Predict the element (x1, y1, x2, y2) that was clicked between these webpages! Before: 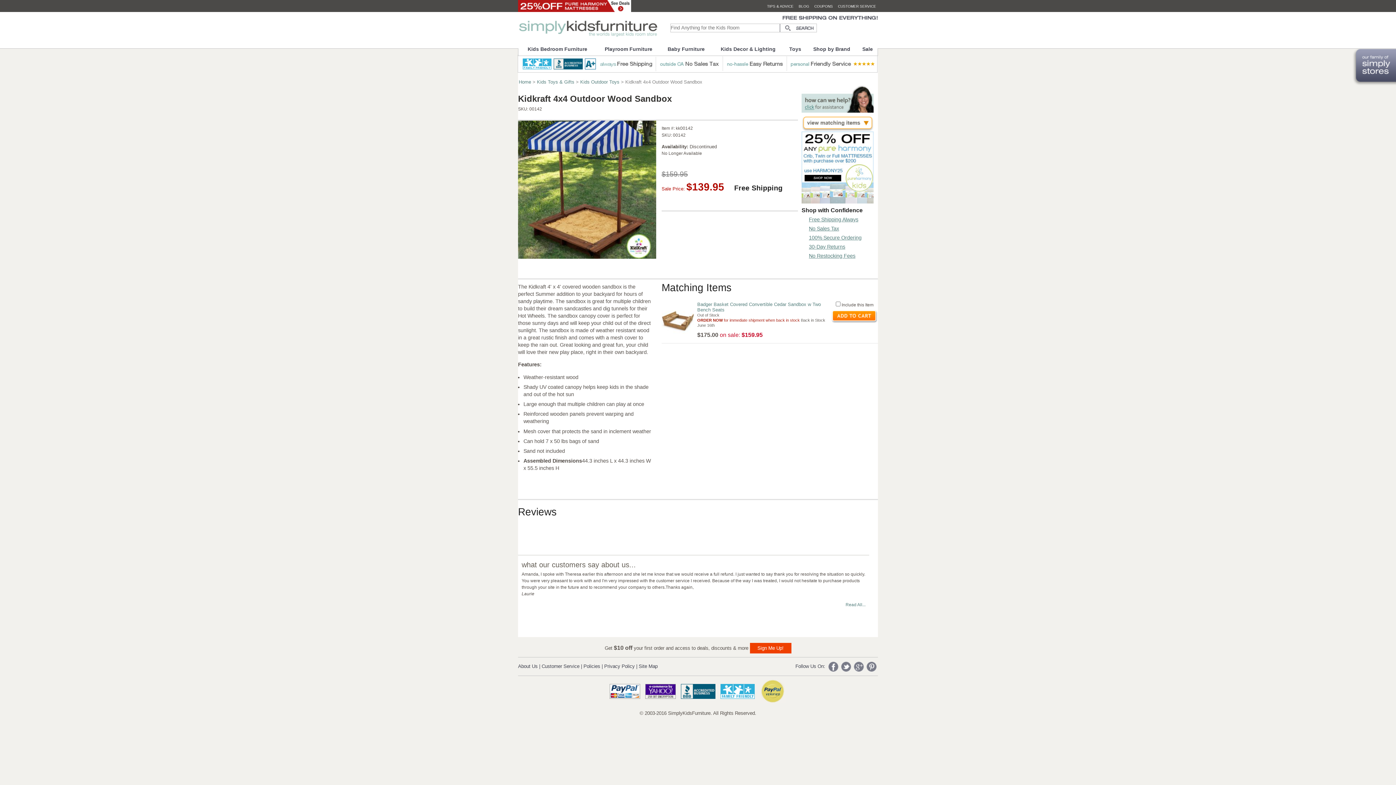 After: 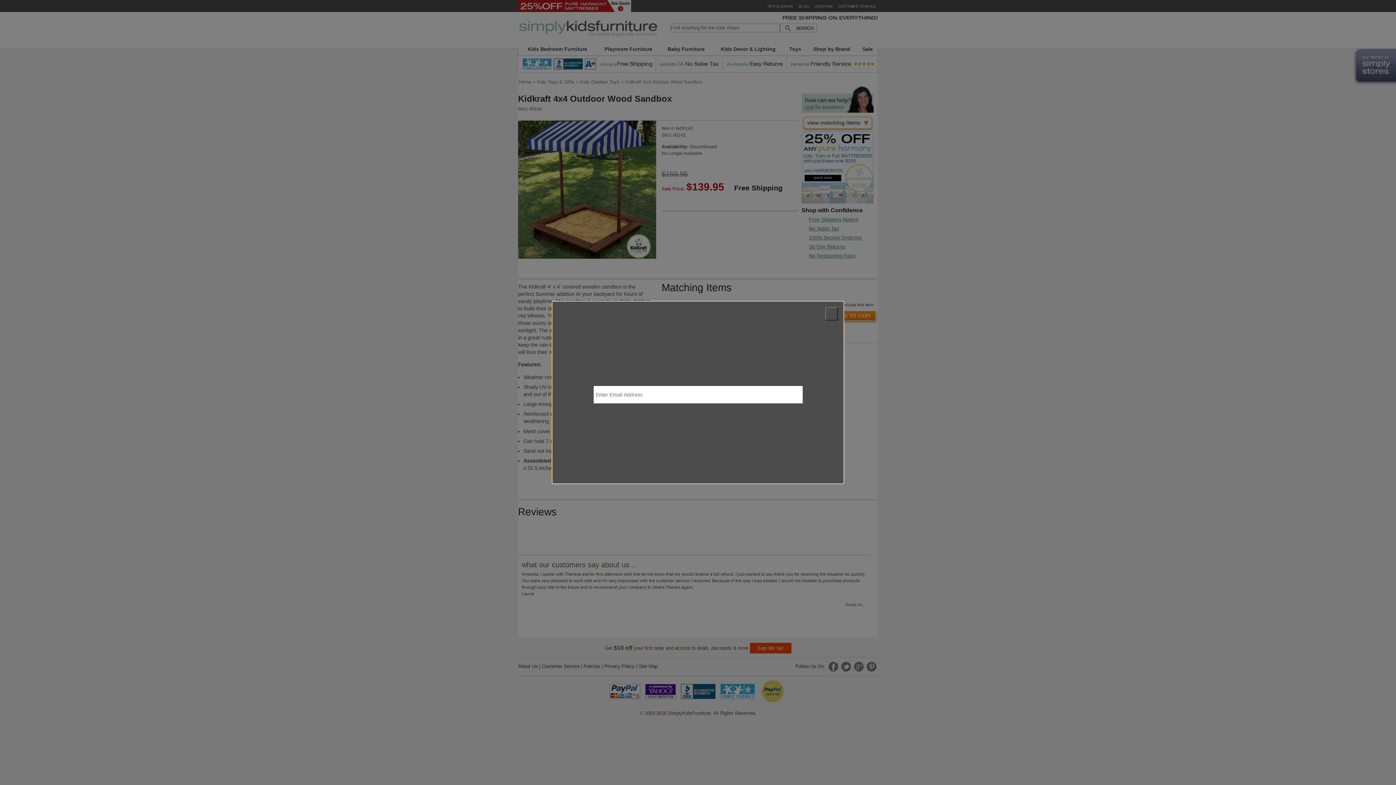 Action: label: Sign Me Up! bbox: (750, 643, 791, 653)